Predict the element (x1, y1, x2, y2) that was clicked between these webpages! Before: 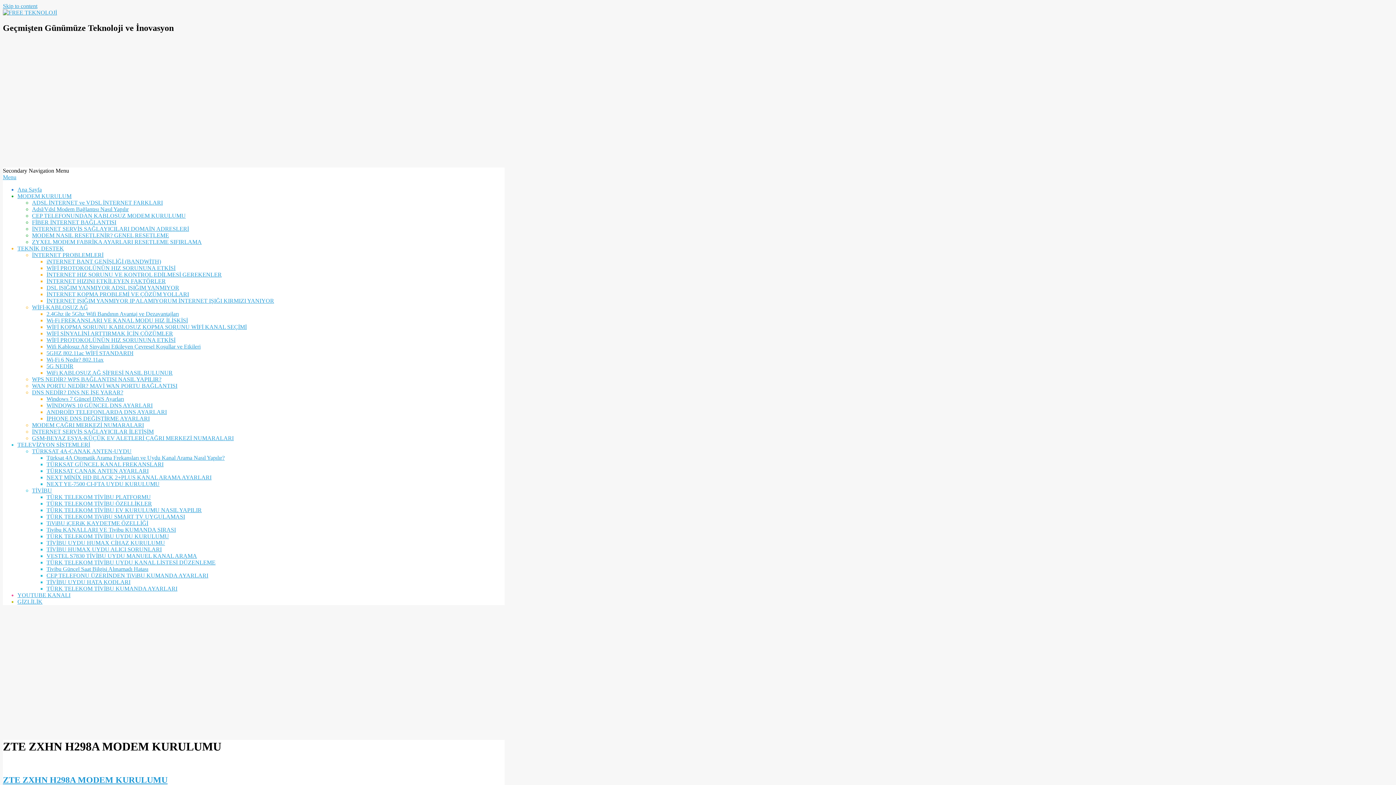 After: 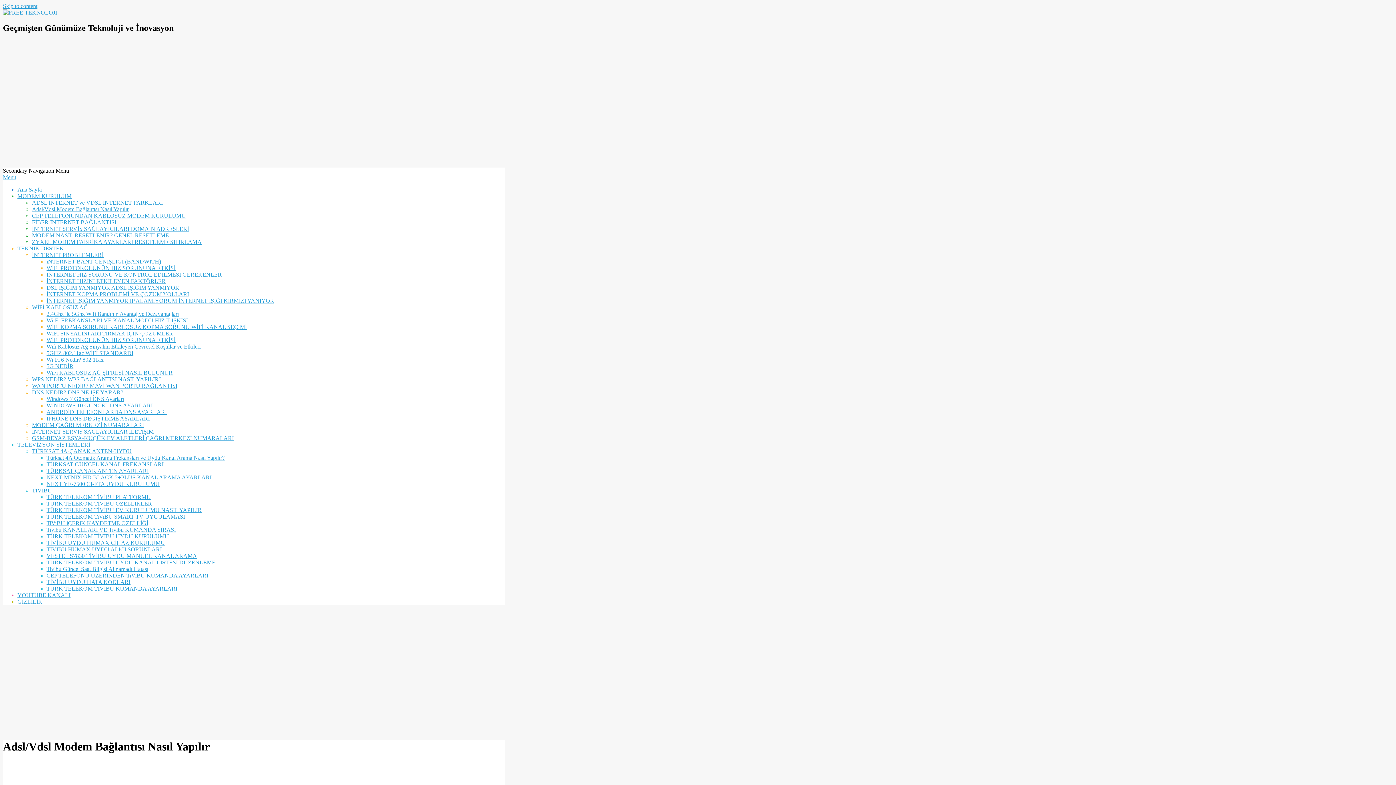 Action: label: Adsl/Vdsl Modem Bağlantısı Nasıl Yapılır bbox: (32, 206, 128, 212)